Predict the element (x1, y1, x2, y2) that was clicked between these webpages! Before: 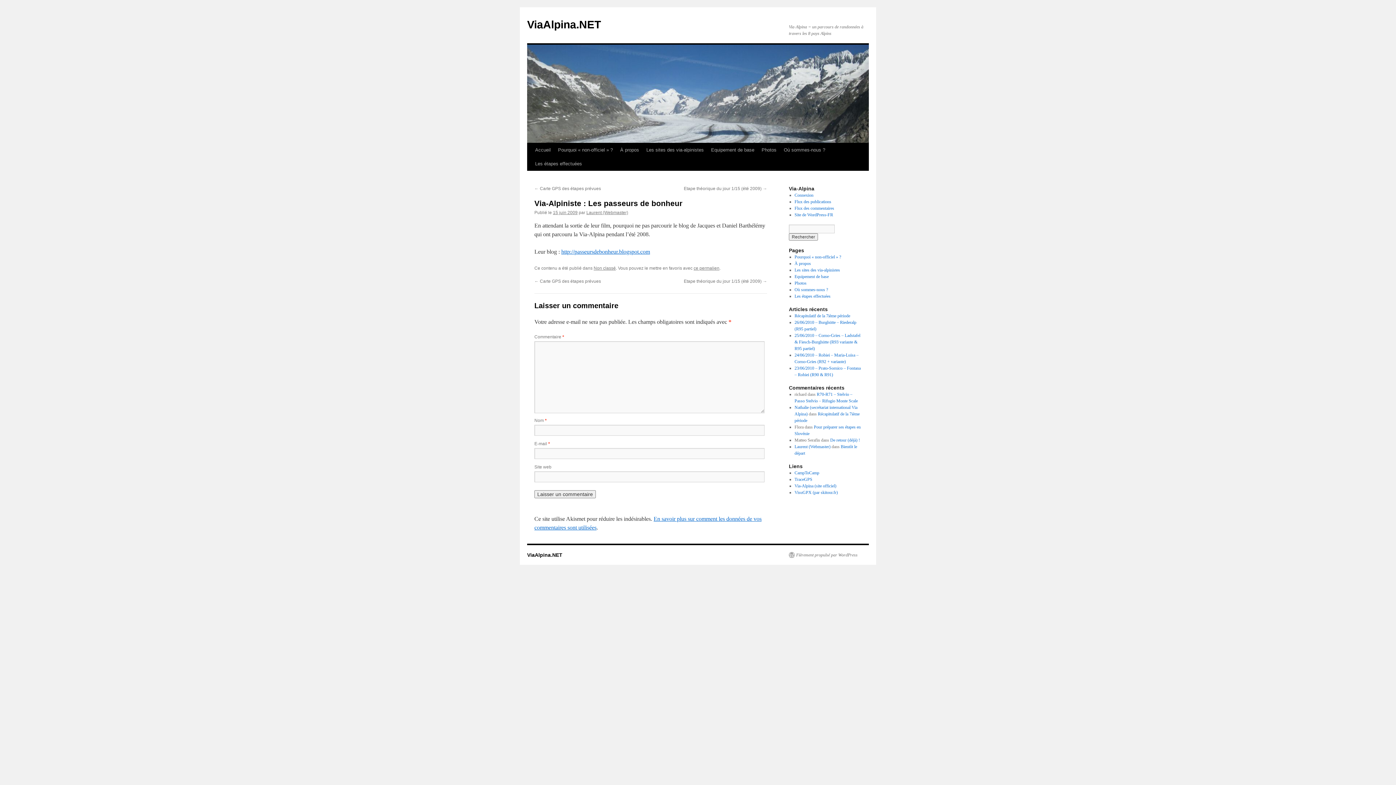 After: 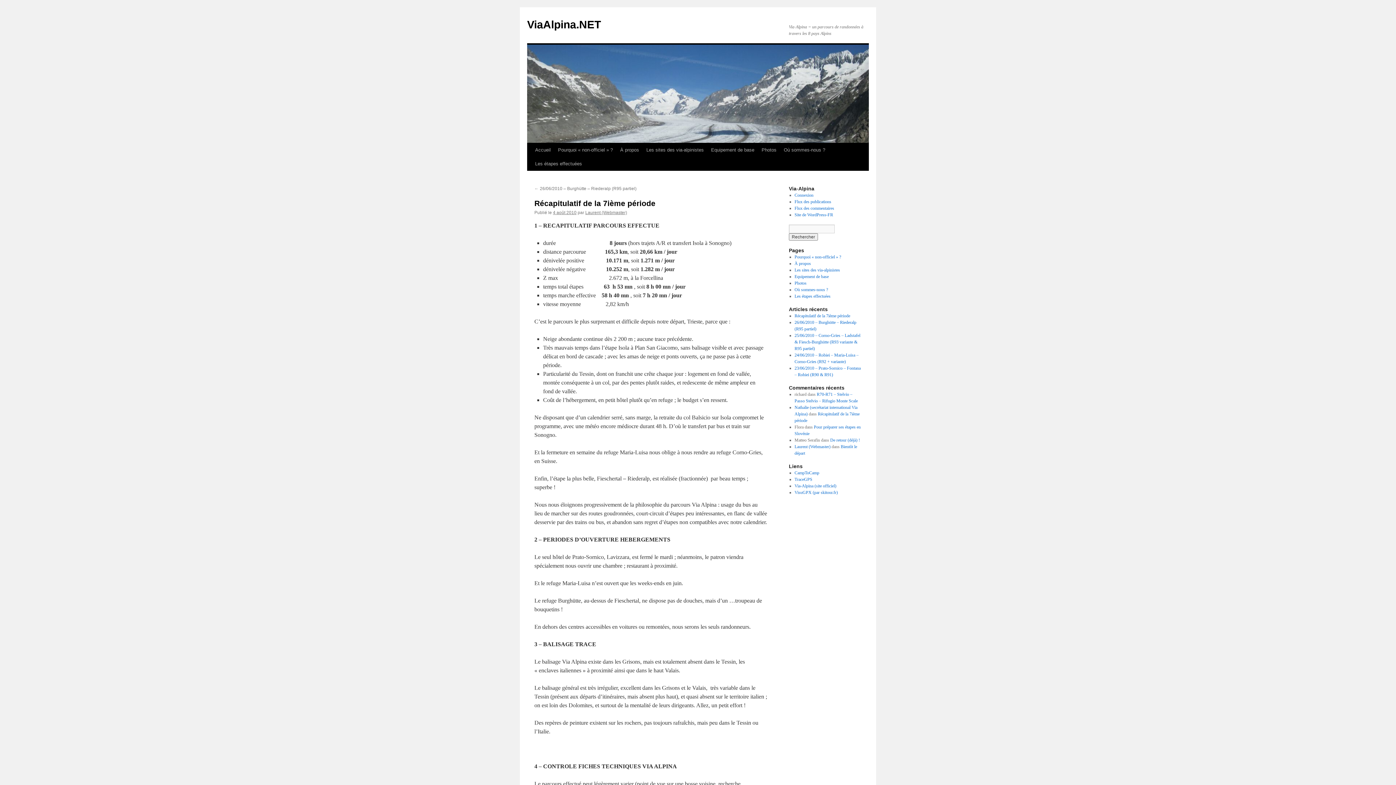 Action: label: Récapitulatif de la 7ième période bbox: (794, 313, 850, 318)